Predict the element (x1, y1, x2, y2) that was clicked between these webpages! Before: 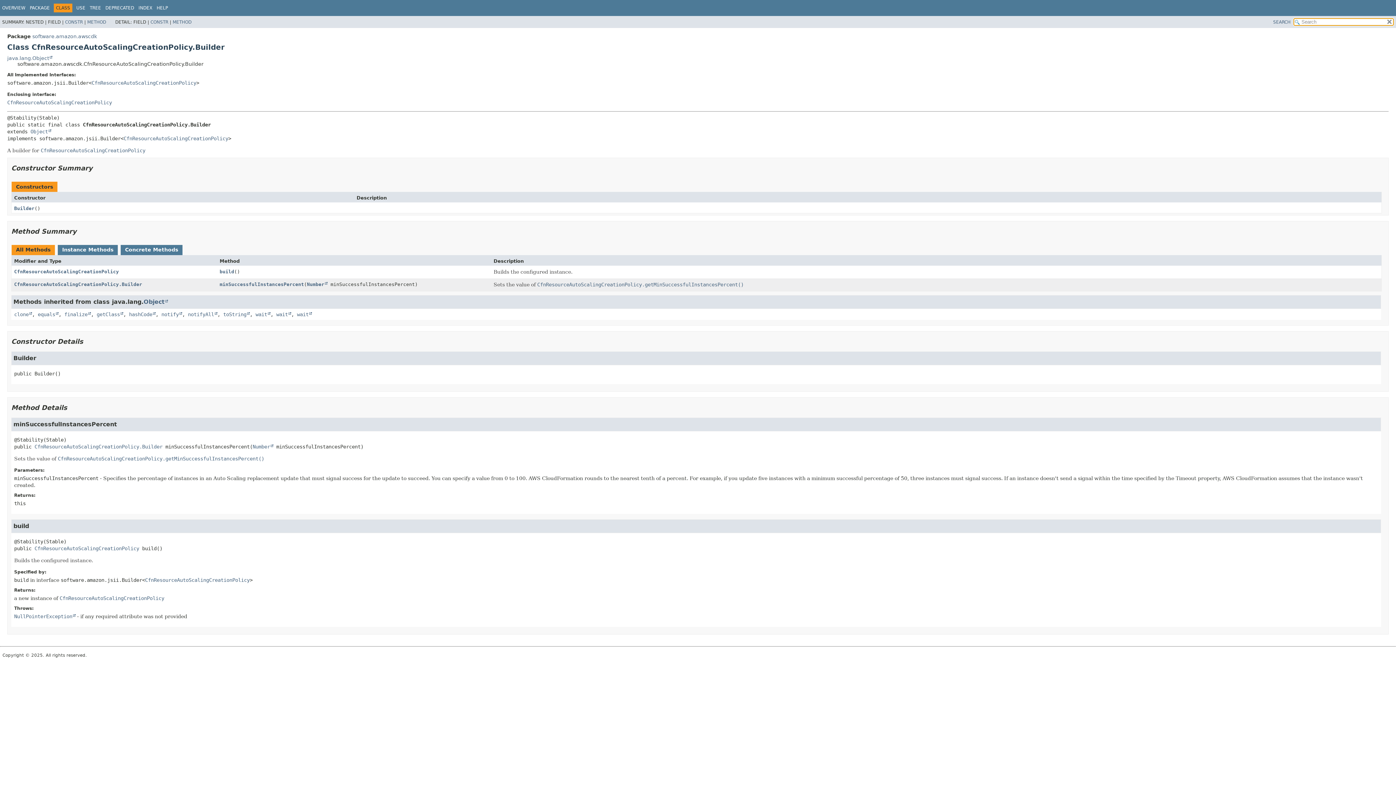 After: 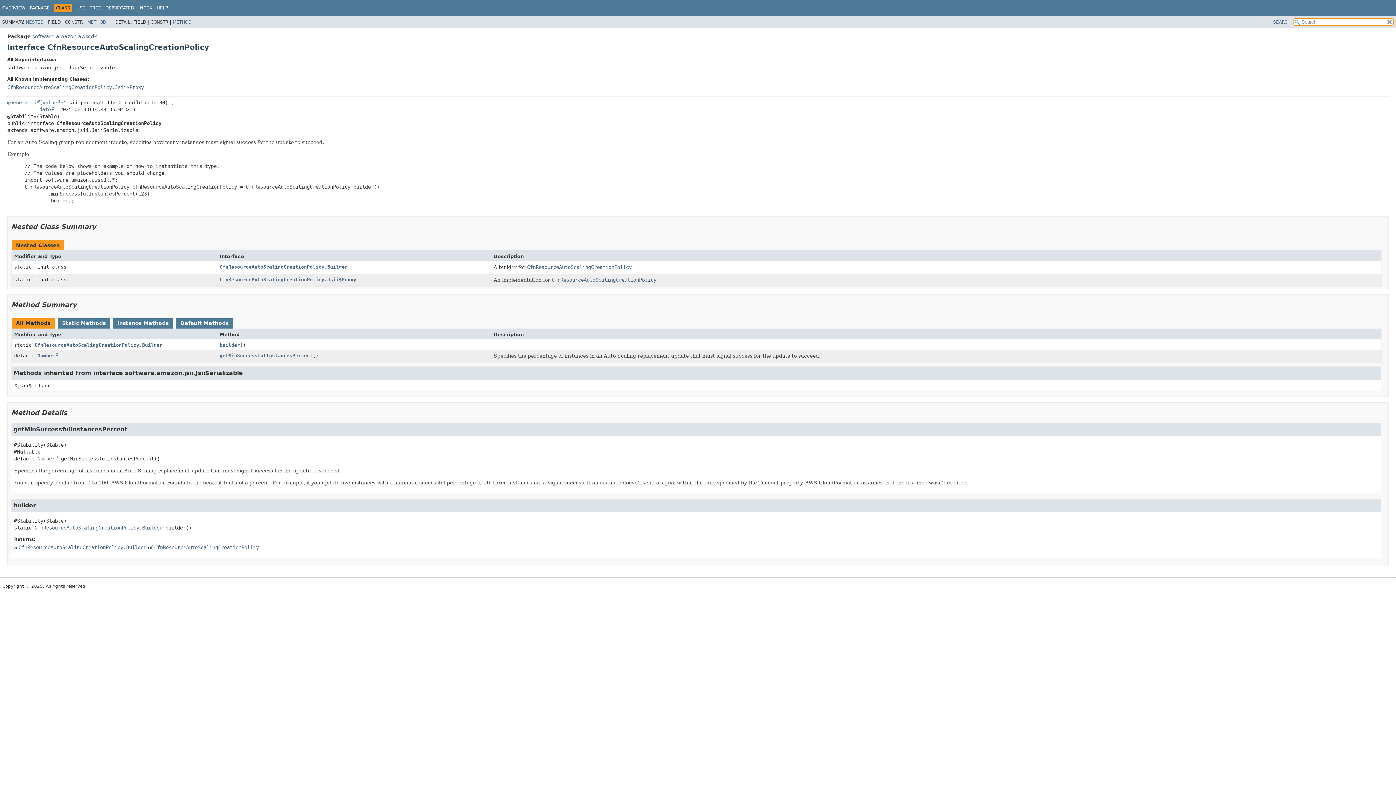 Action: label: CfnResourceAutoScalingCreationPolicy bbox: (14, 268, 118, 274)